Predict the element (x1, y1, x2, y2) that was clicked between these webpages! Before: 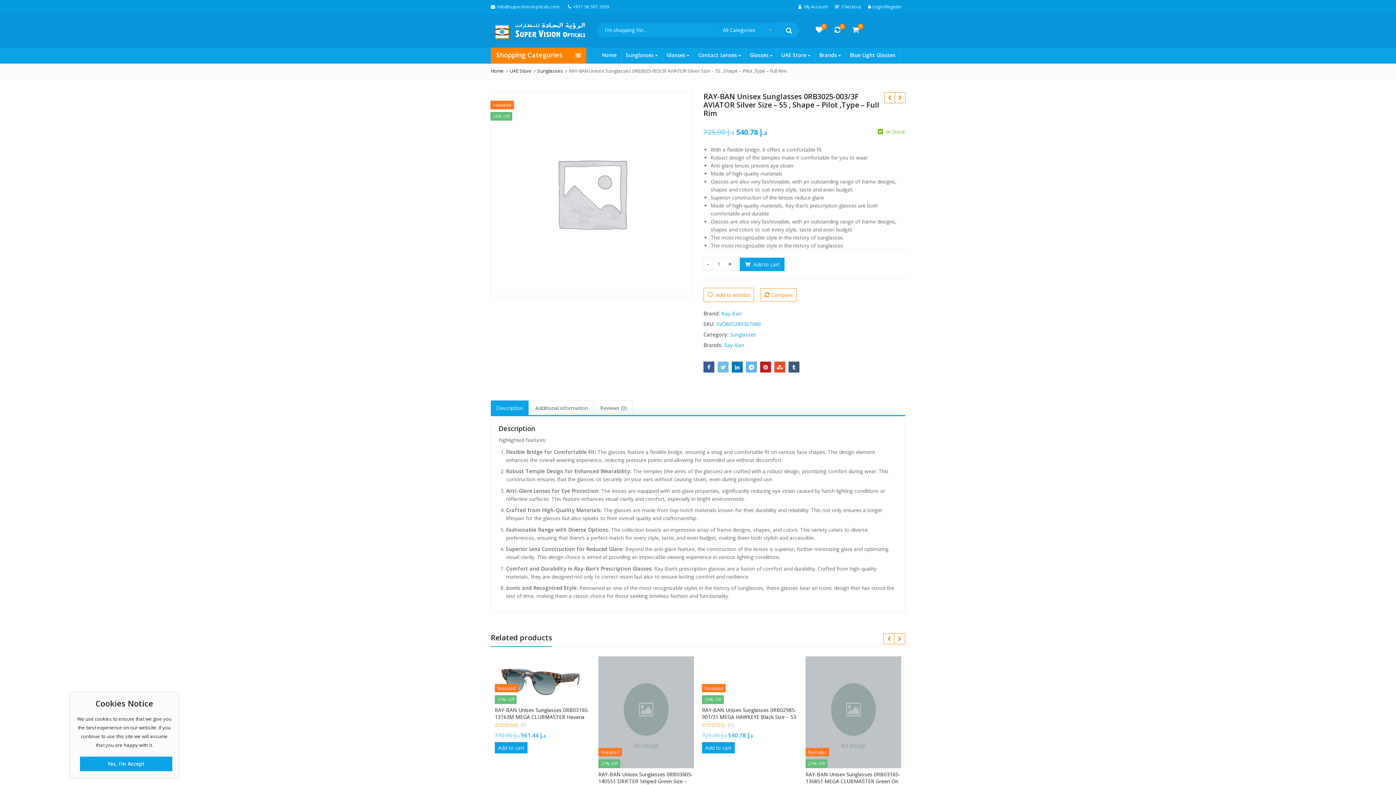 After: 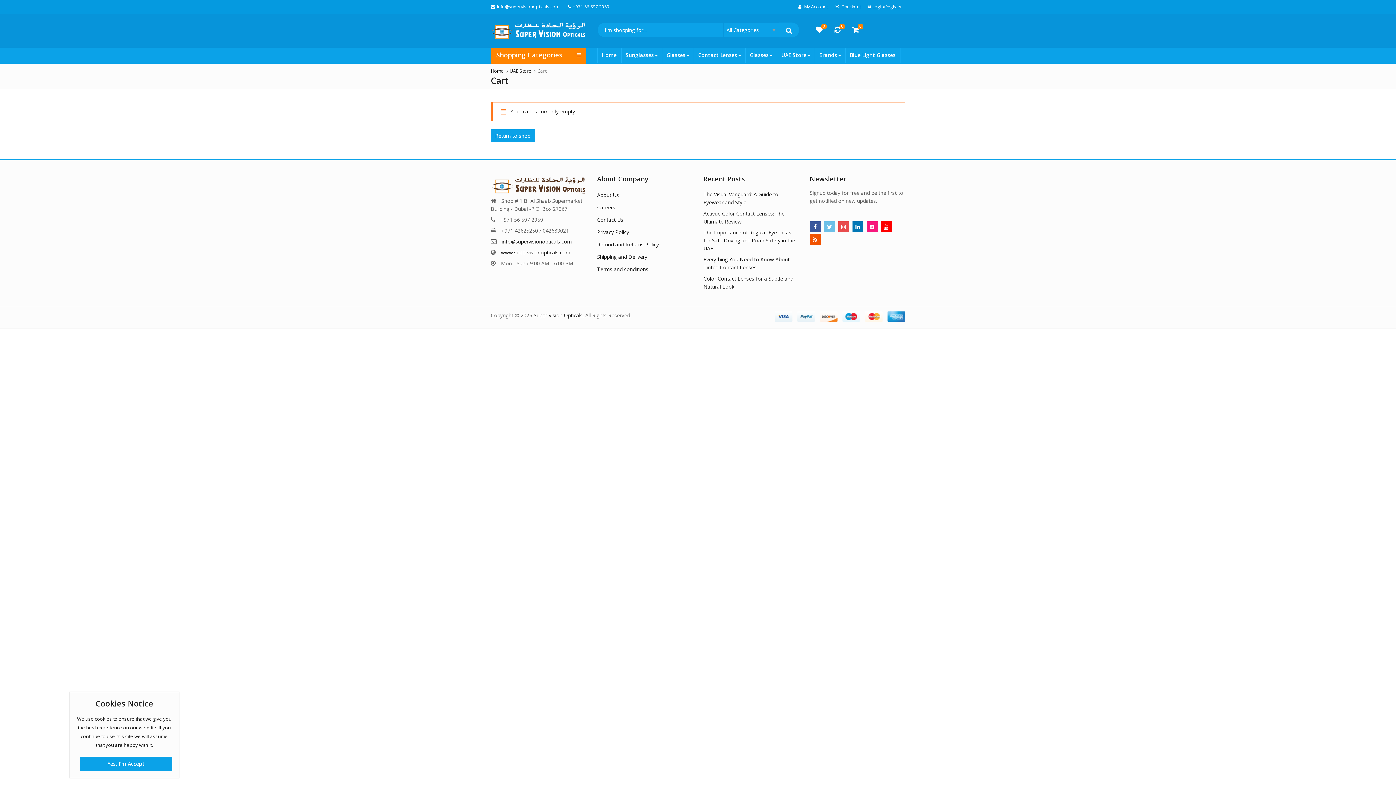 Action: label: 0 bbox: (852, 26, 859, 33)